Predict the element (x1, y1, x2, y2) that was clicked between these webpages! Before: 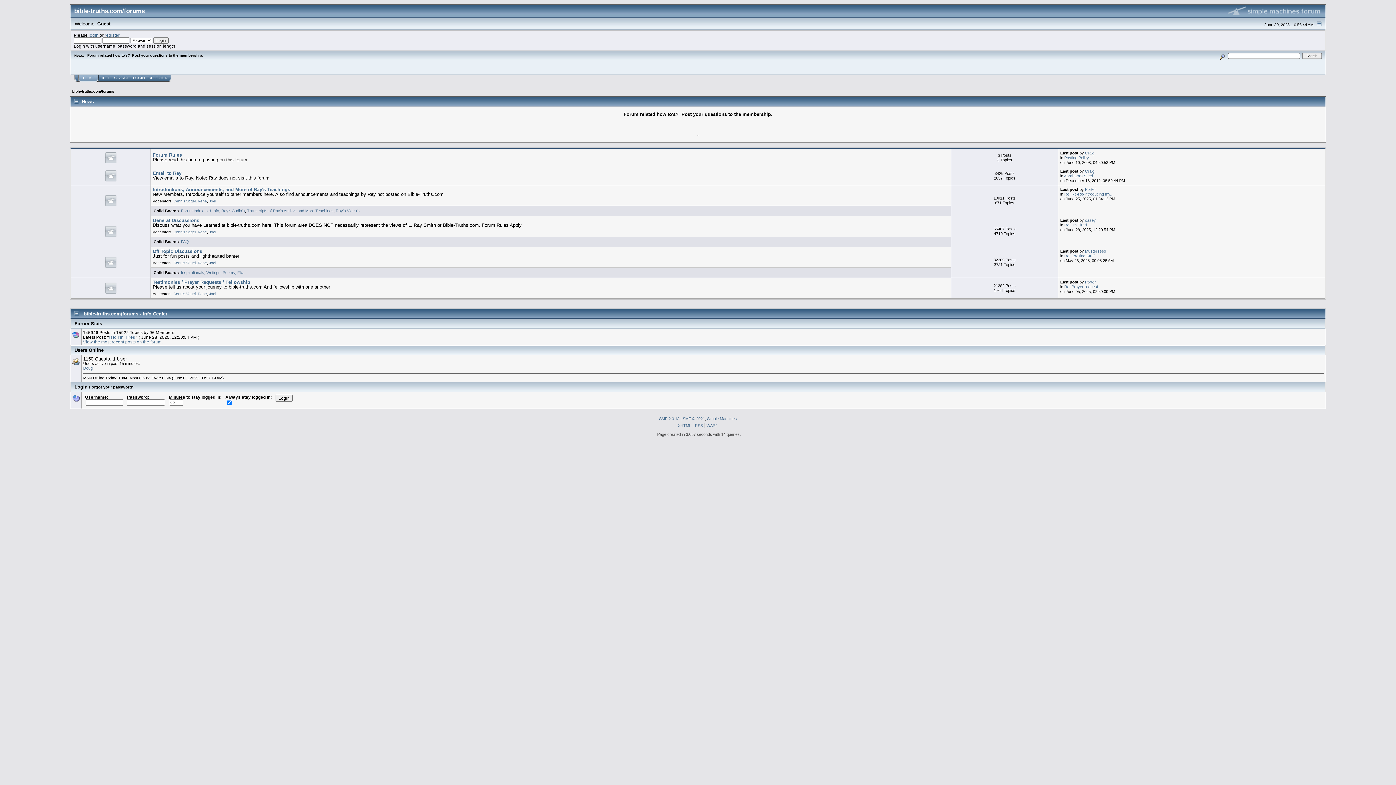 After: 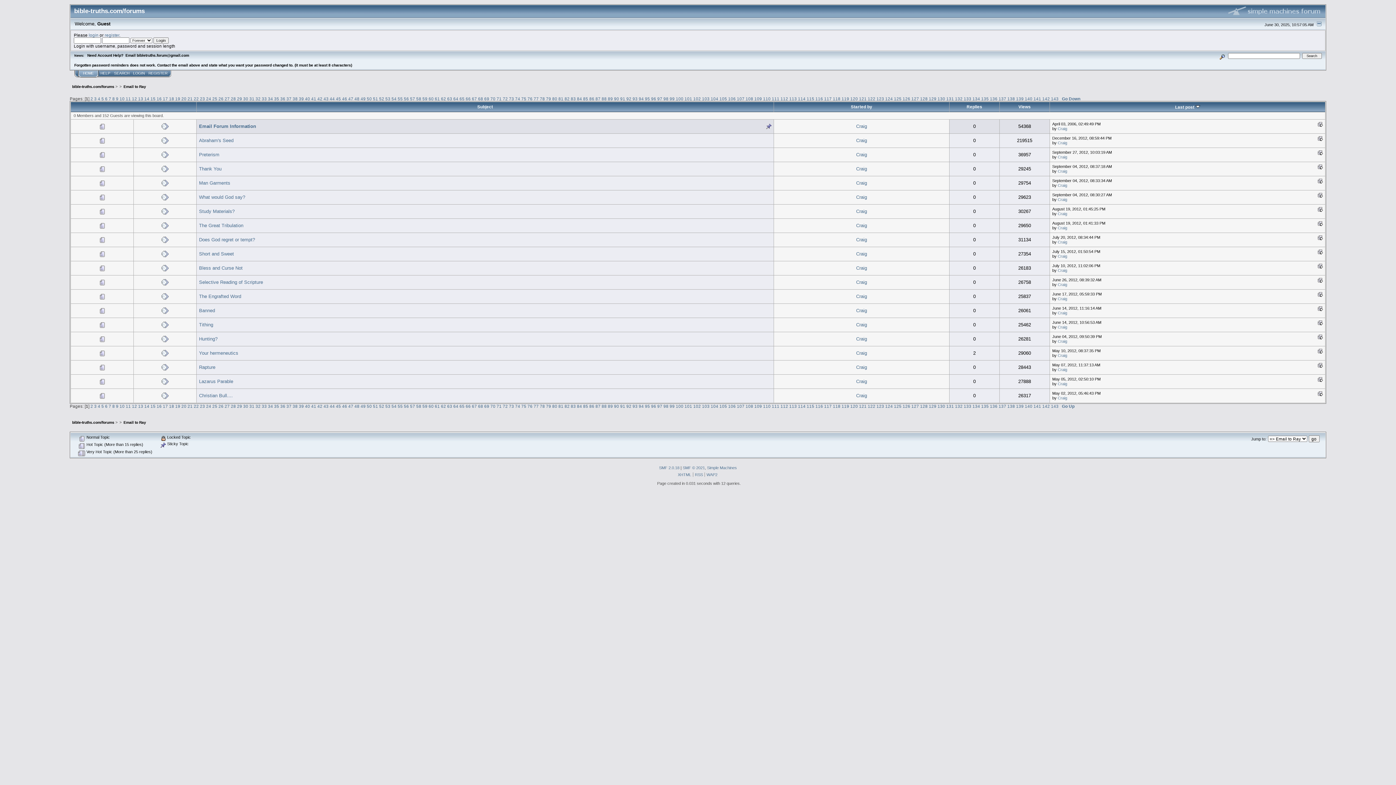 Action: bbox: (152, 163, 181, 169) label: Email to Ray